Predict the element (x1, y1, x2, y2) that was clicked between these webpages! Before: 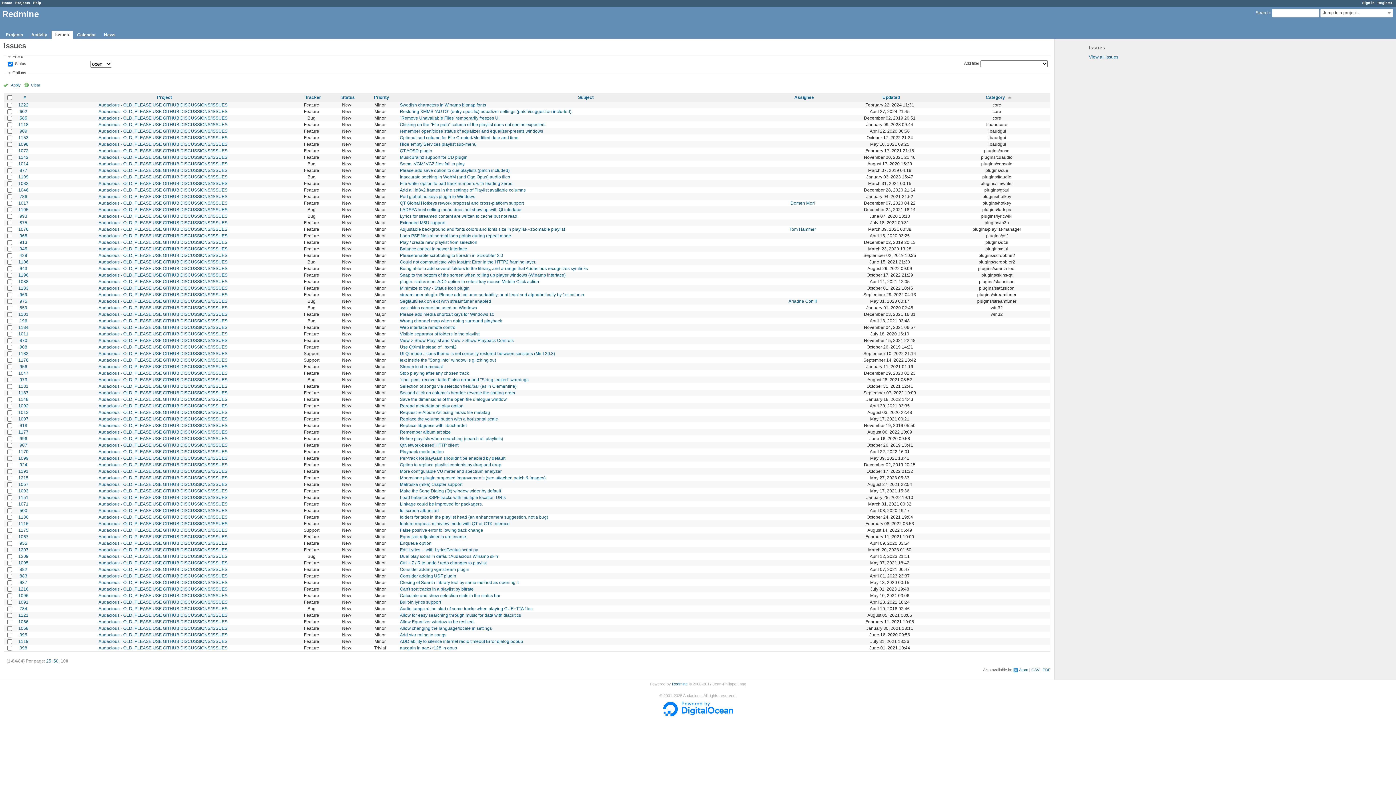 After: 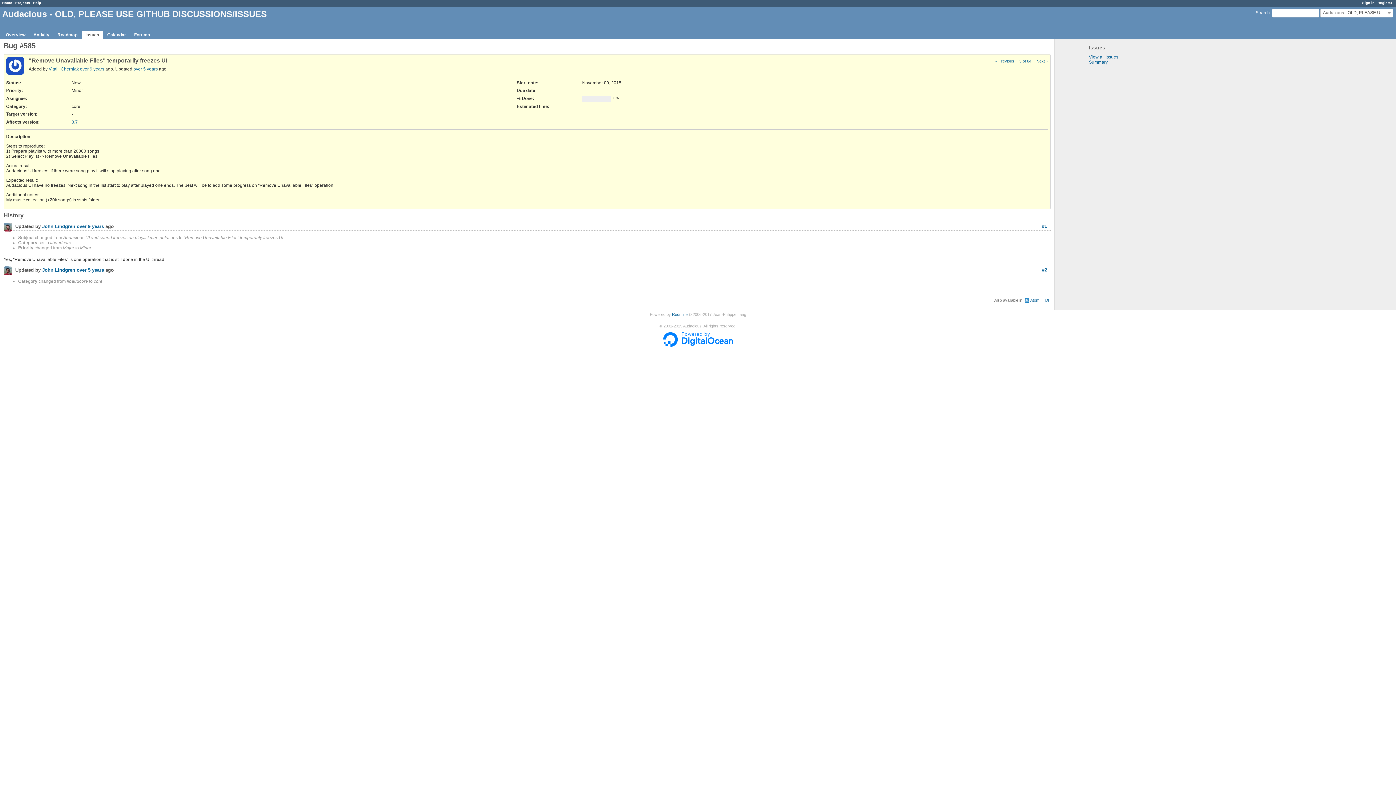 Action: label: "Remove Unavailable Files" temporarily freezes UI bbox: (400, 115, 499, 120)